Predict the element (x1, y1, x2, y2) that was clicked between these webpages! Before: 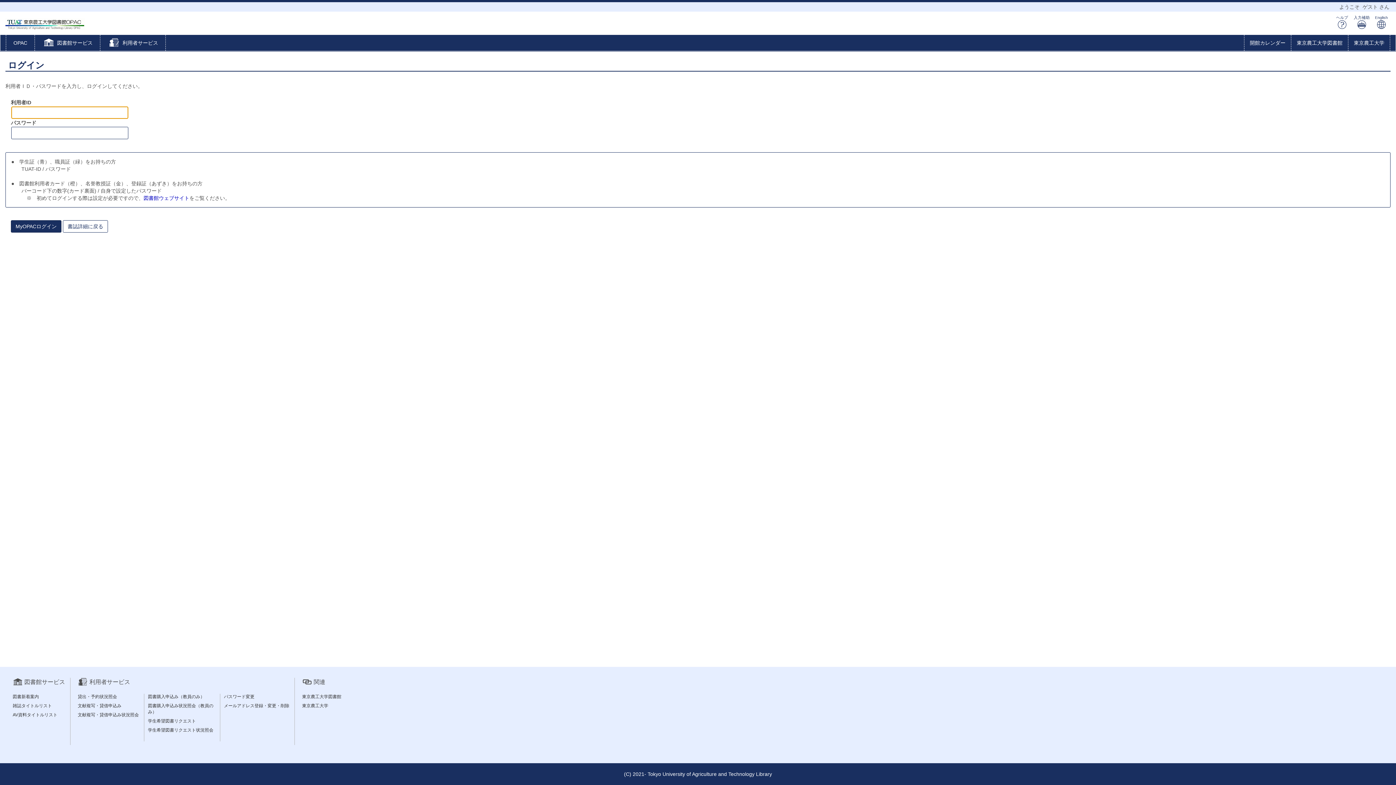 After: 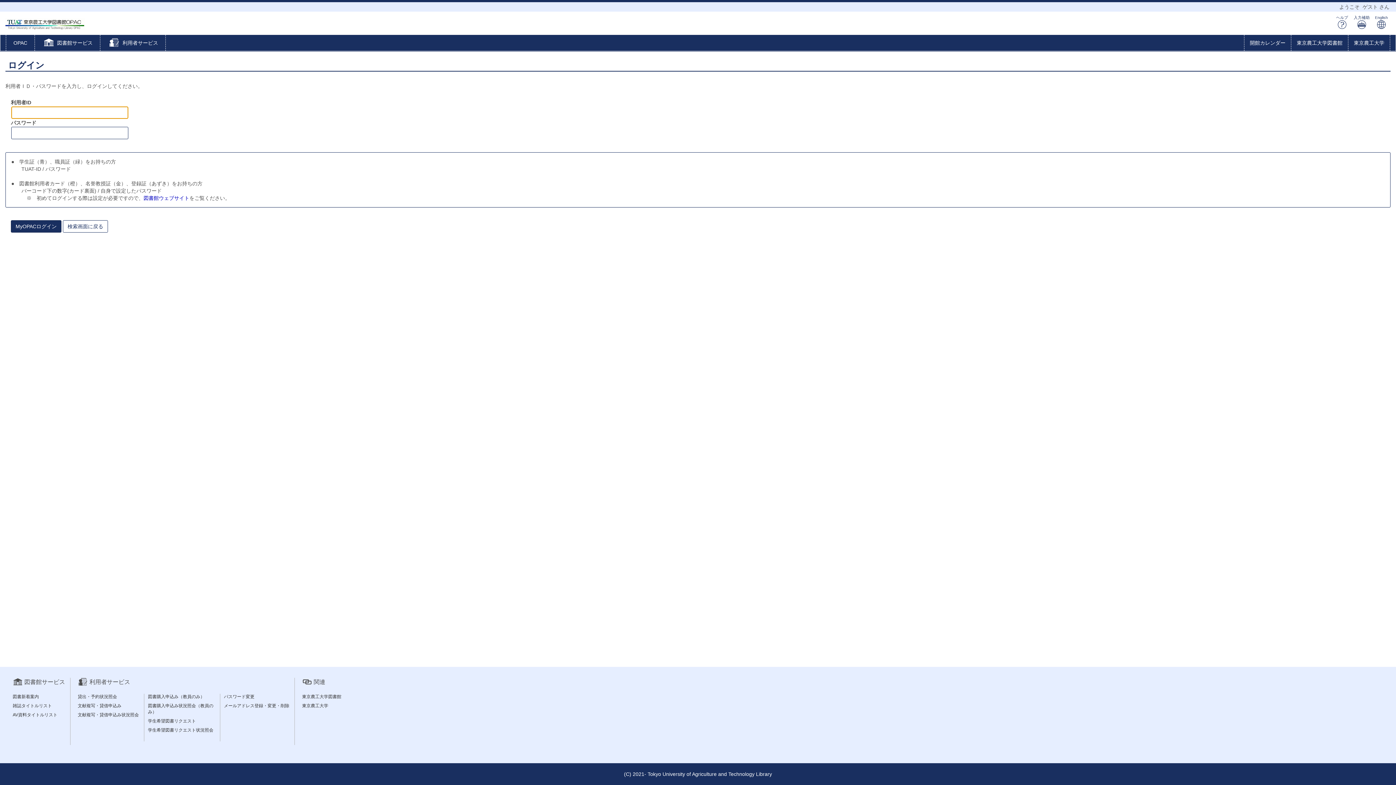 Action: bbox: (77, 694, 117, 699) label: 貸出・予約状況照会